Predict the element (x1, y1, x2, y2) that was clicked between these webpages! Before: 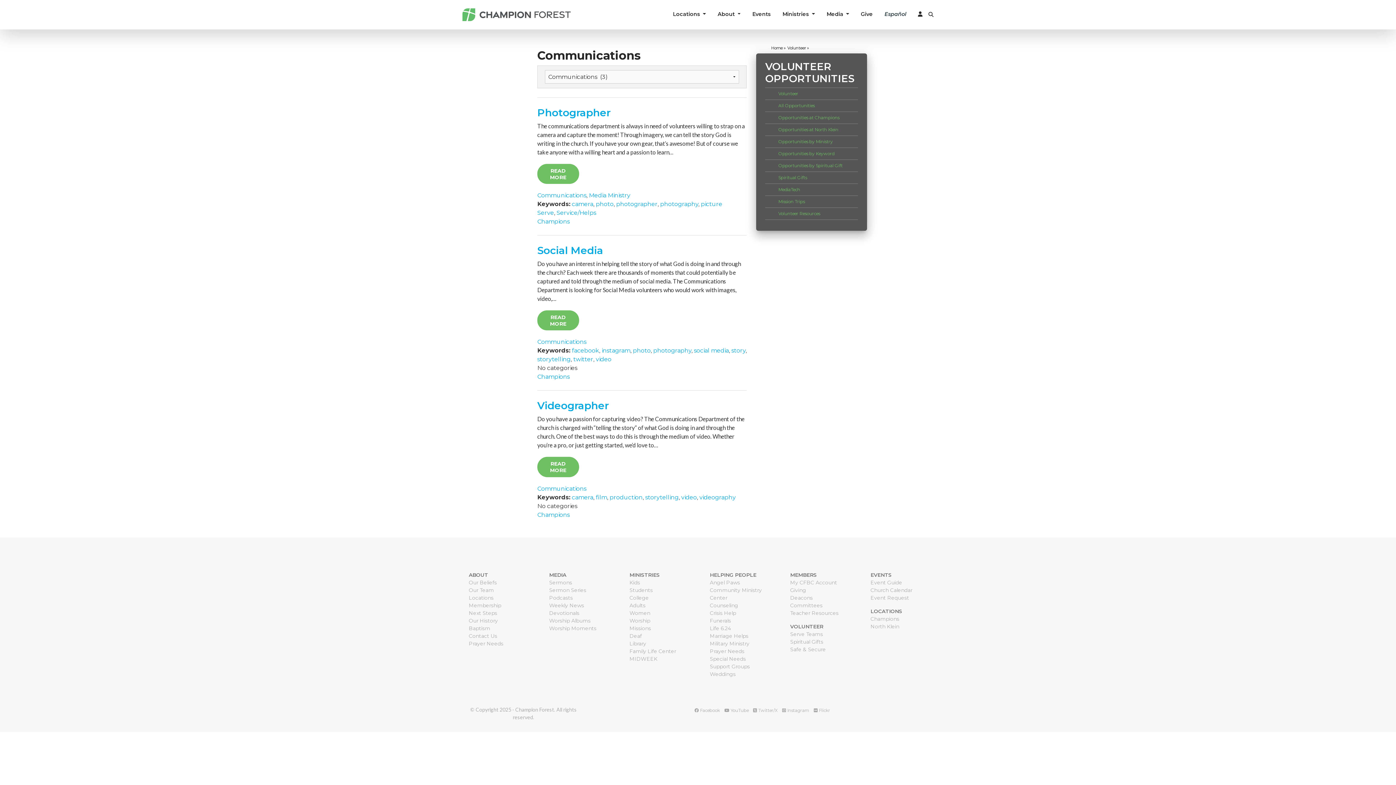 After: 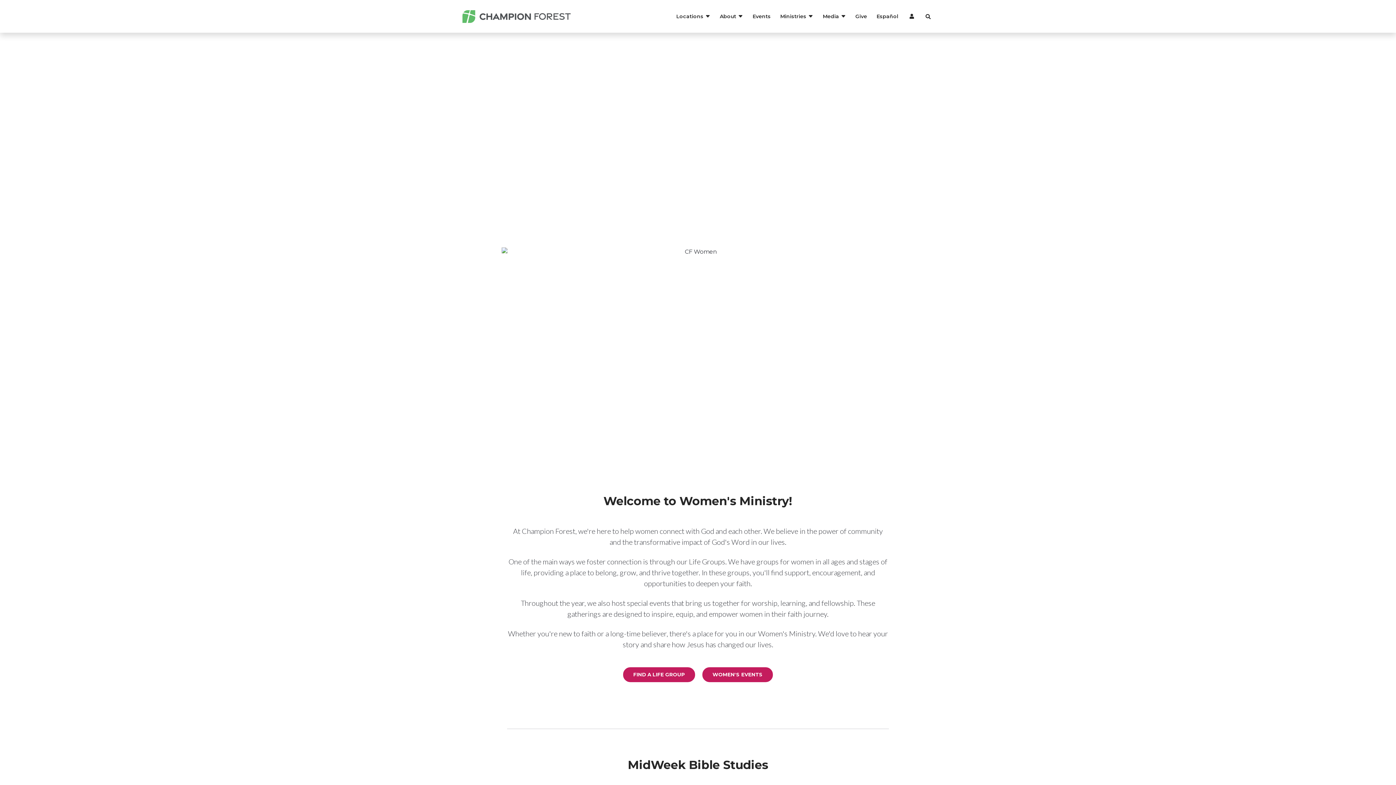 Action: label: Women bbox: (629, 610, 650, 616)